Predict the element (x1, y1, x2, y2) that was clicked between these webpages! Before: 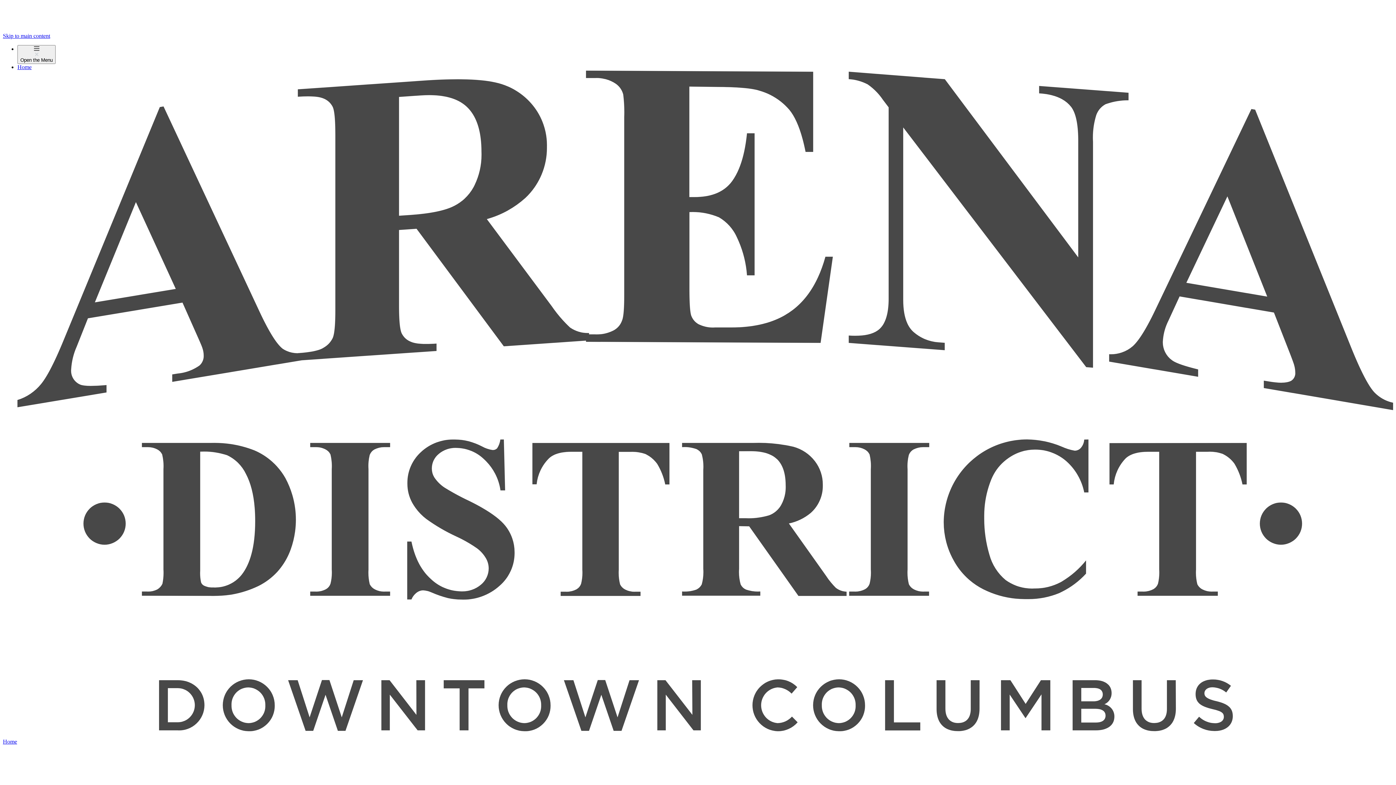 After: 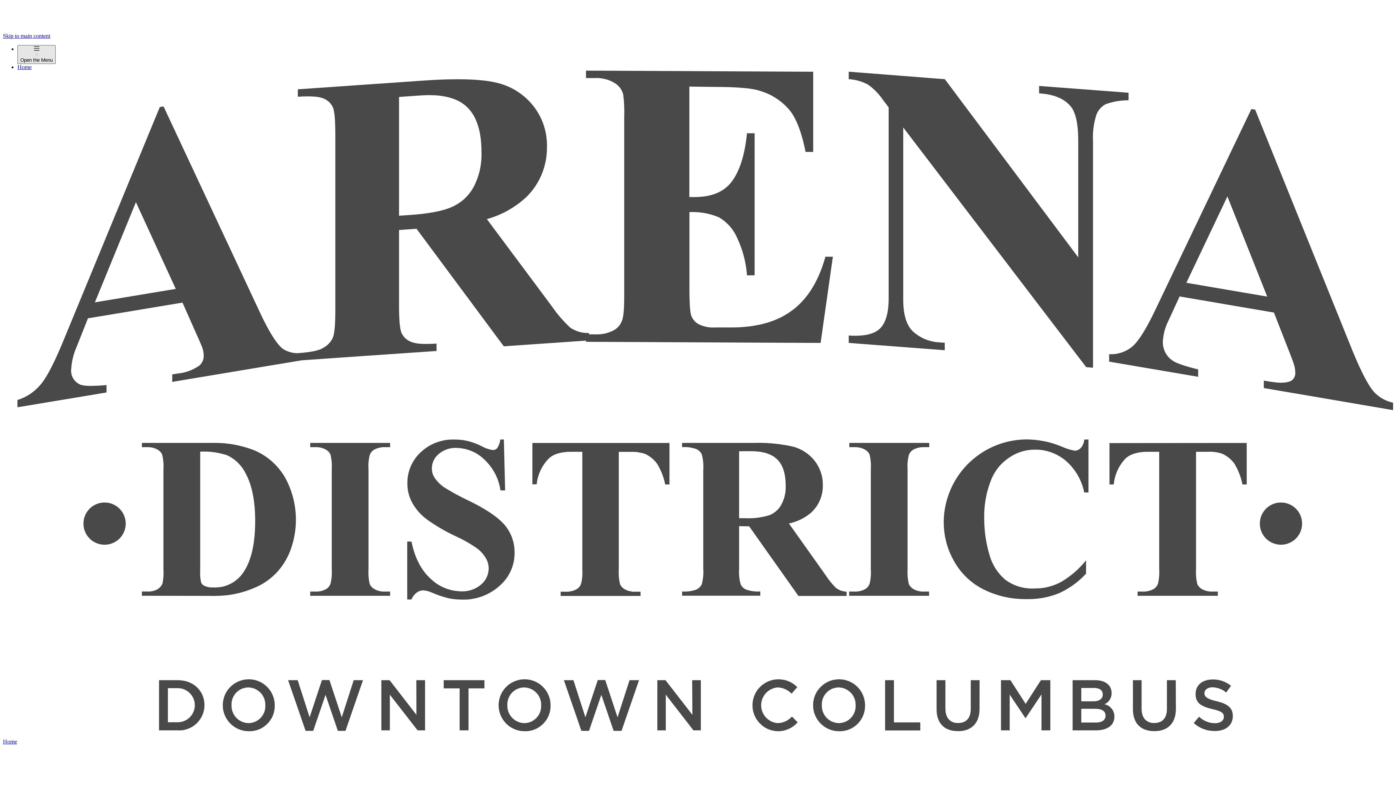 Action: bbox: (17, 45, 55, 64) label: Open the Menu